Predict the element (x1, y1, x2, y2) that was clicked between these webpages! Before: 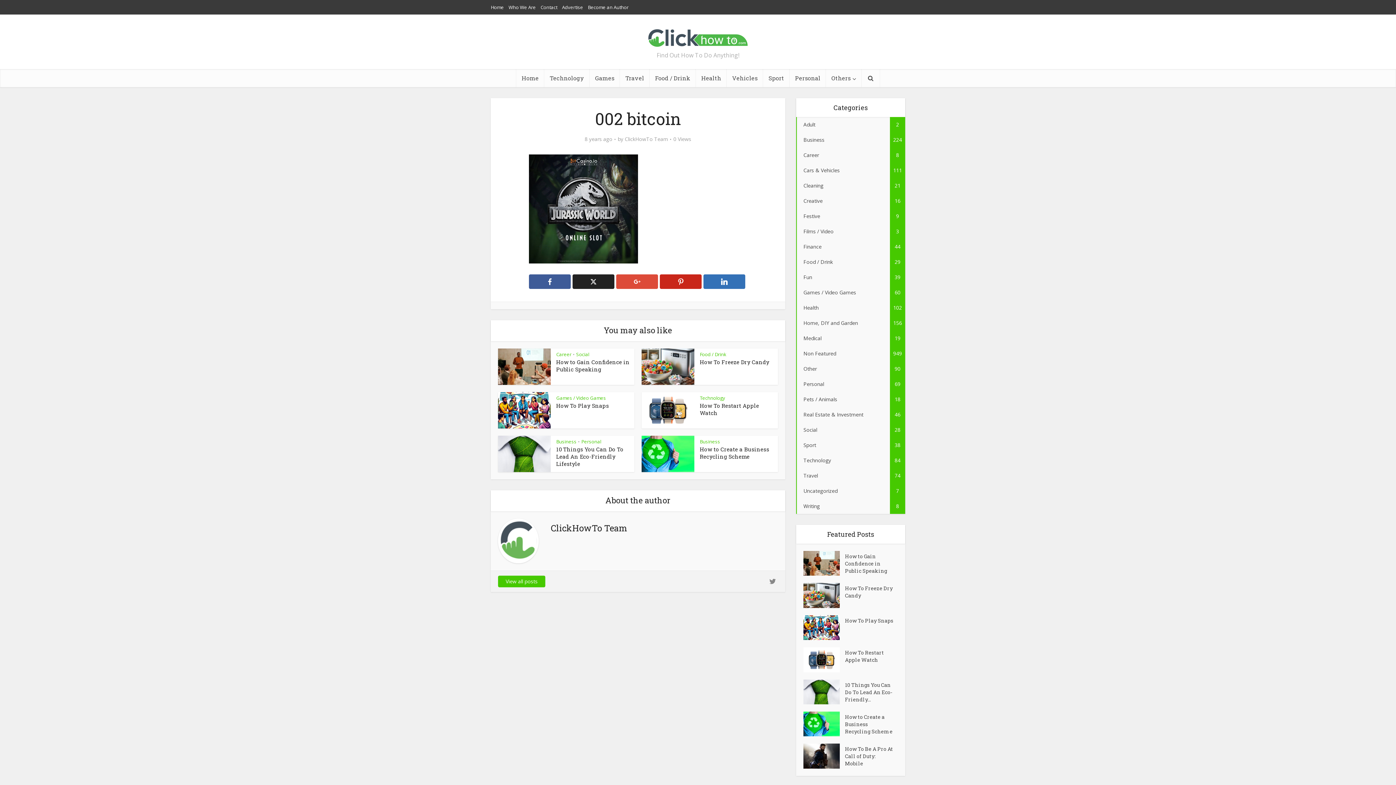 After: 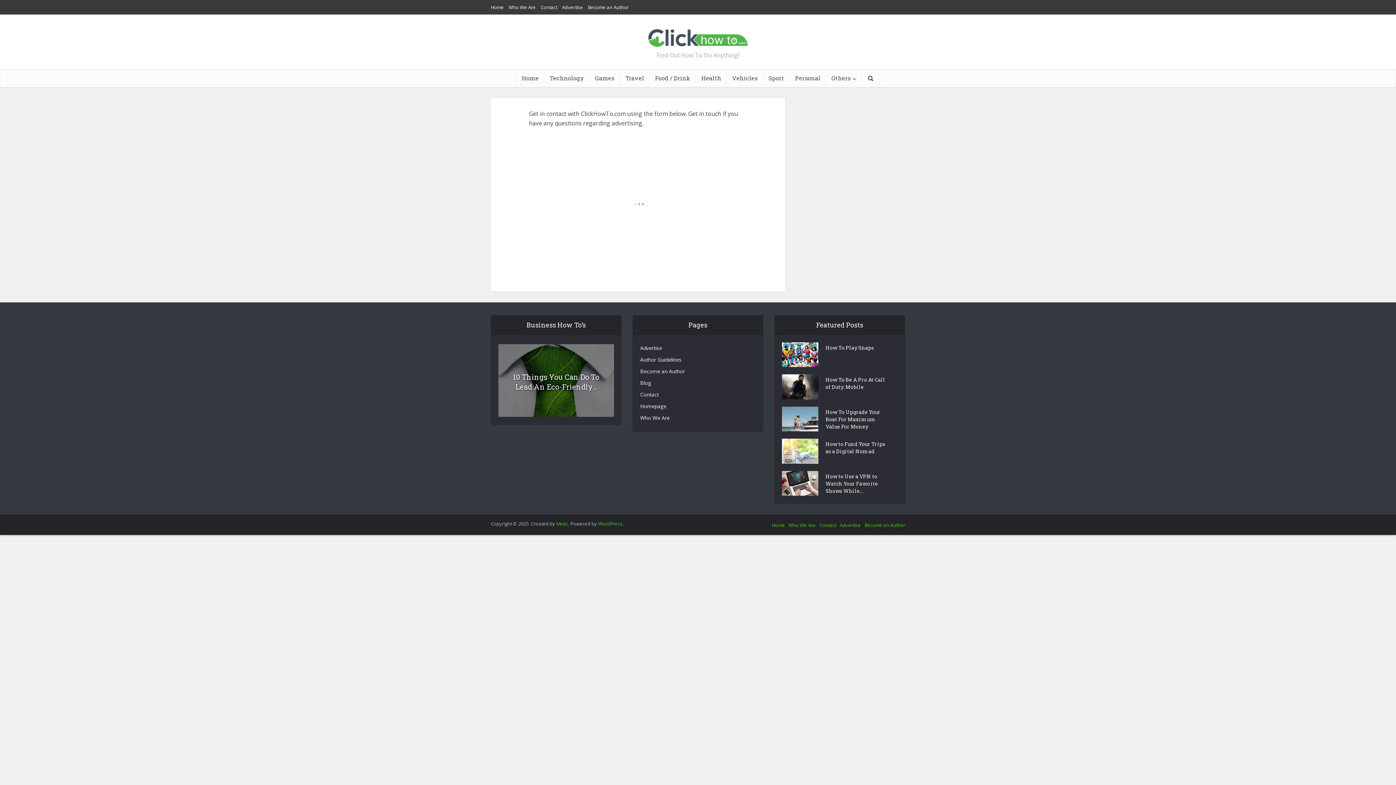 Action: label: Advertise bbox: (562, 4, 583, 10)